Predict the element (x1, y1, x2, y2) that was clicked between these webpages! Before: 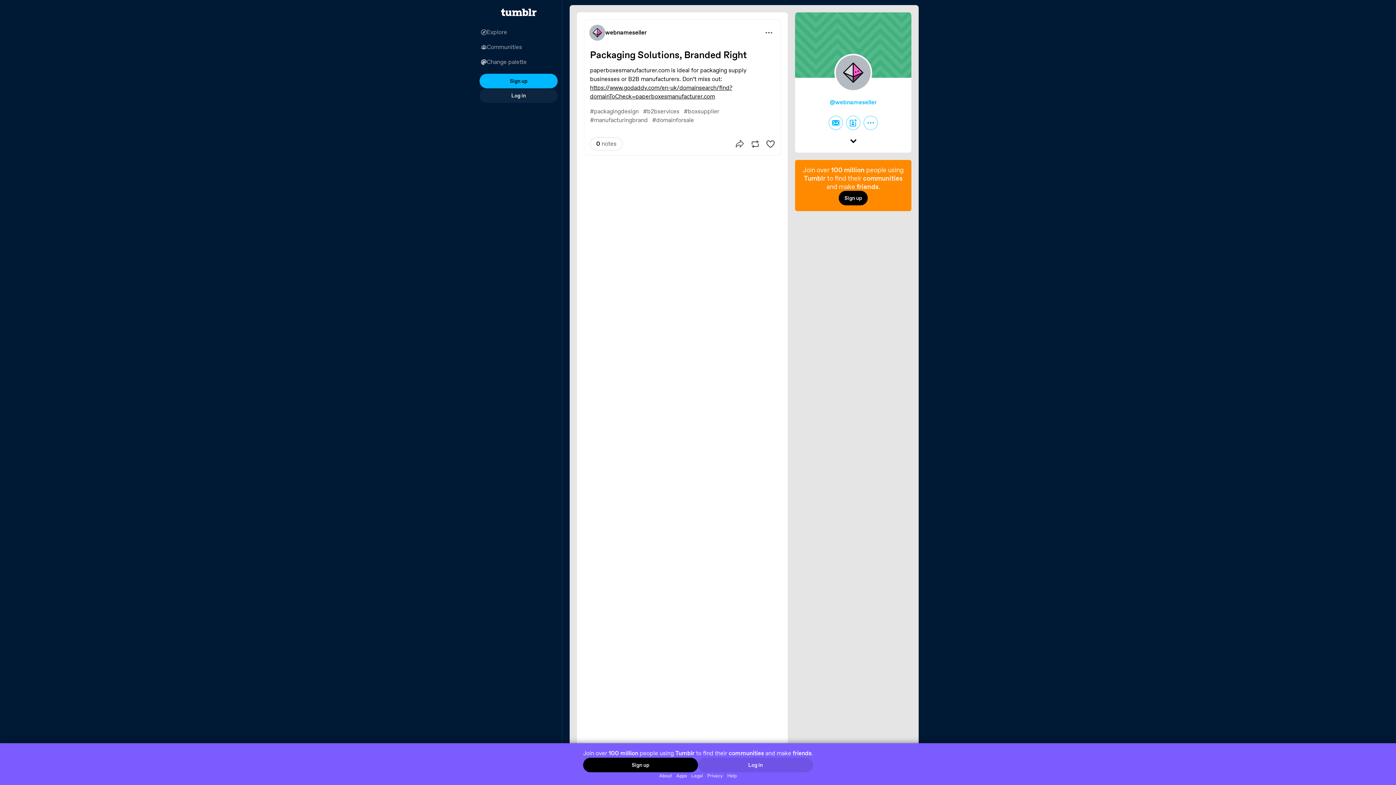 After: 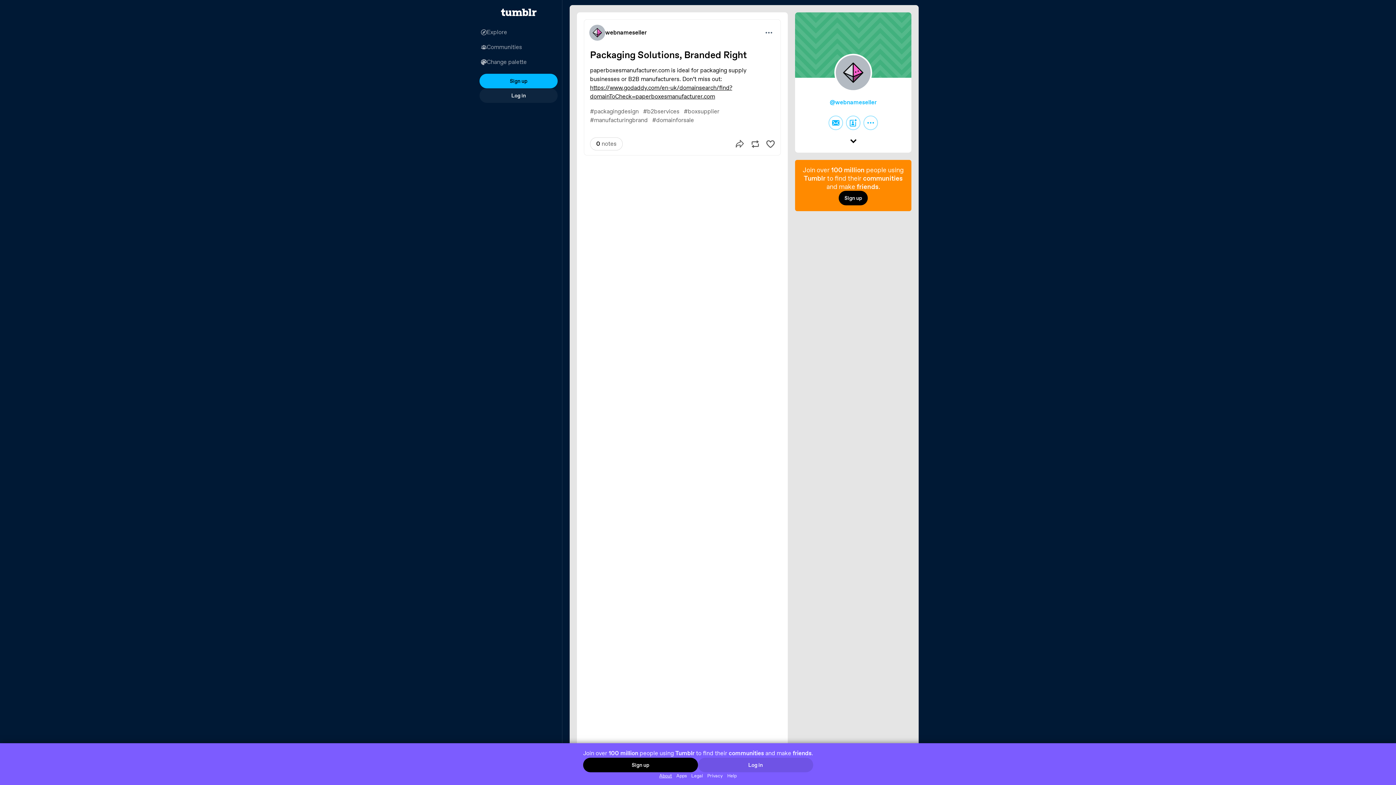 Action: bbox: (657, 772, 674, 779) label: About